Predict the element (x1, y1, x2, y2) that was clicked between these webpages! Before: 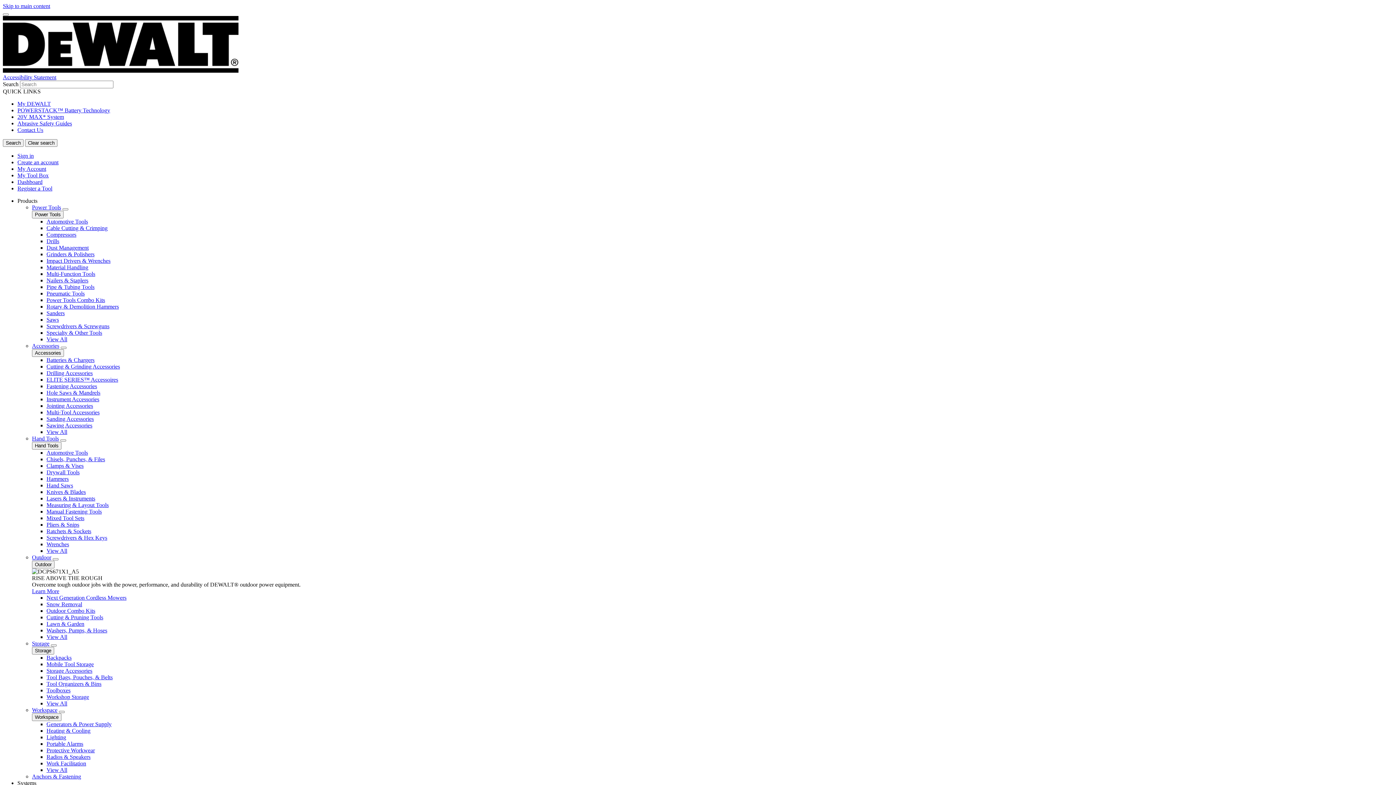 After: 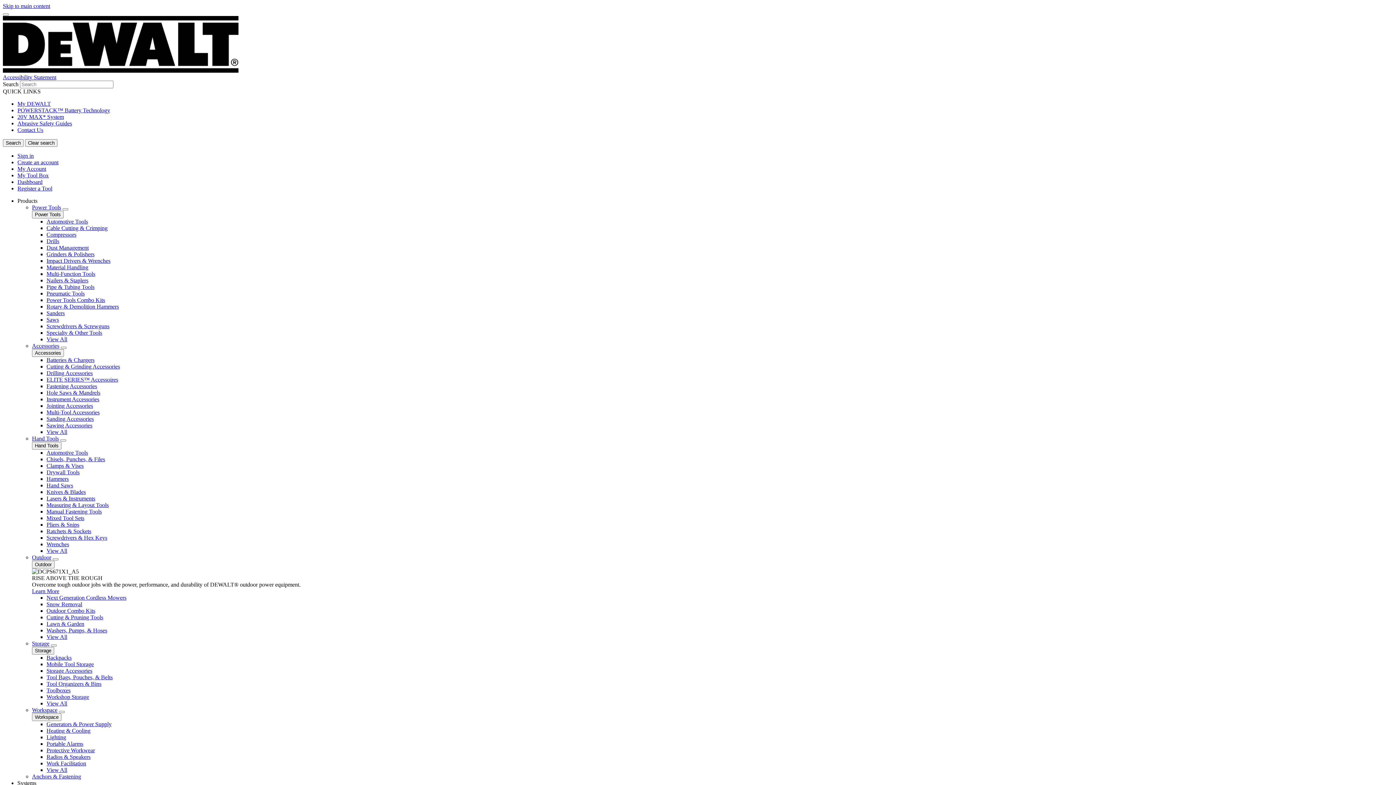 Action: label: Drilling Accessories bbox: (46, 370, 92, 376)